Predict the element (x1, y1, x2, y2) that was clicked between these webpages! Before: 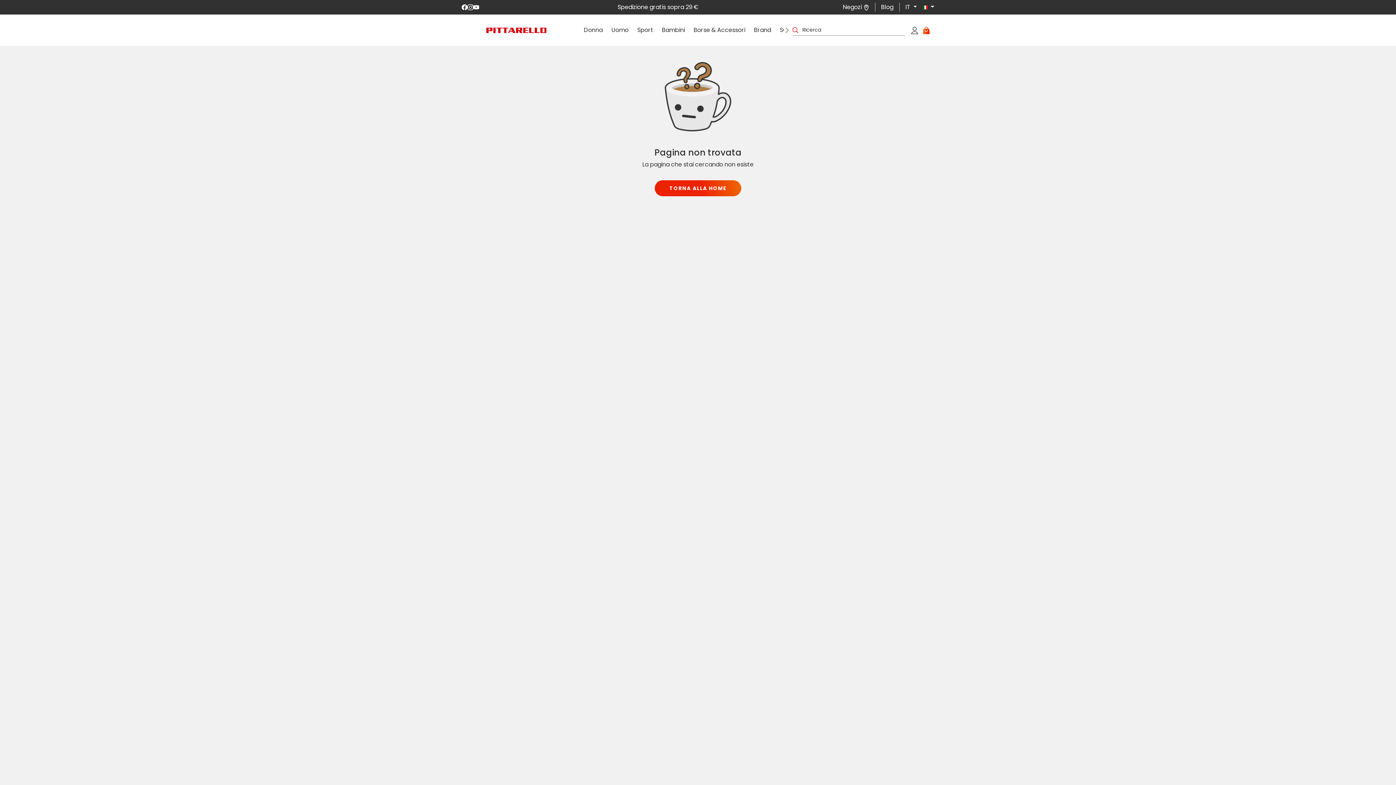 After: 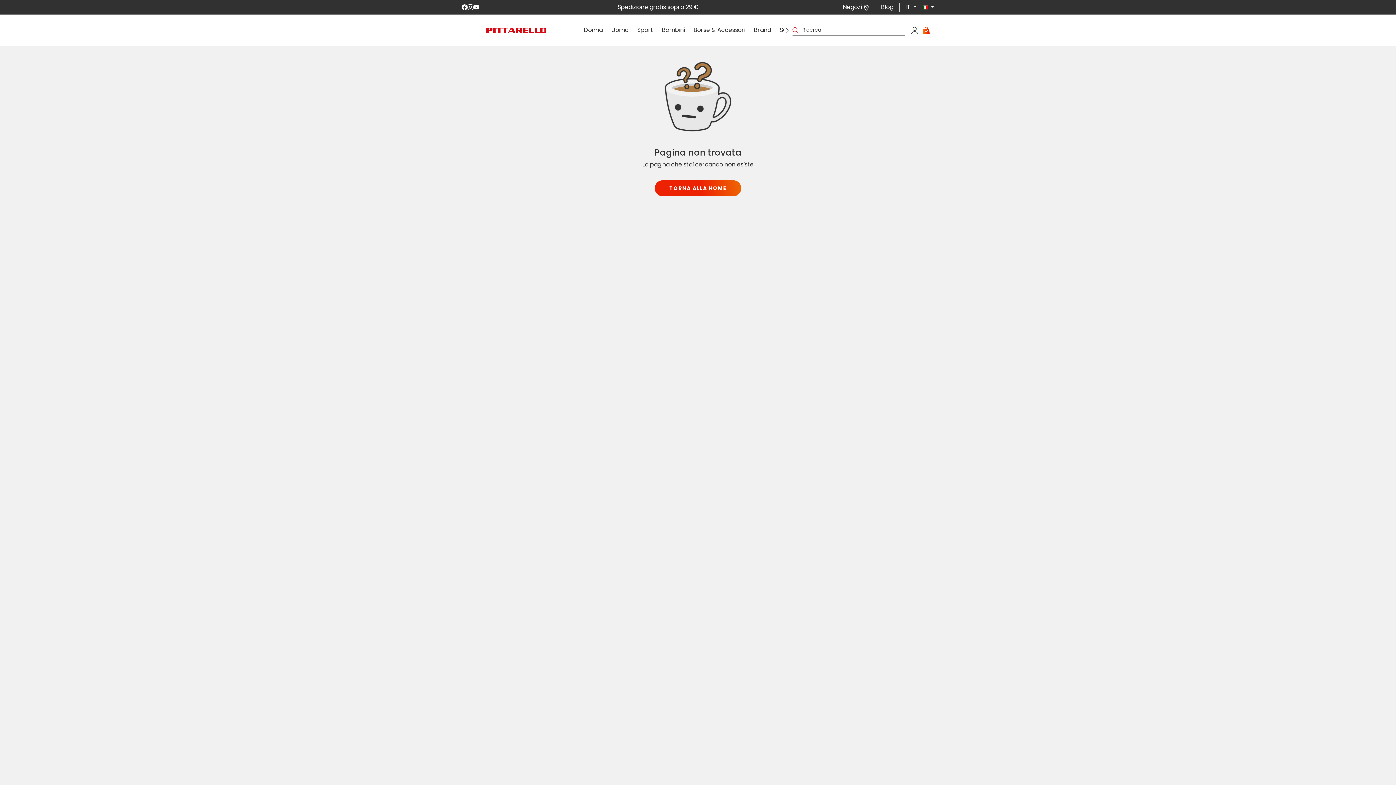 Action: bbox: (461, 4, 467, 10) label: Facebook